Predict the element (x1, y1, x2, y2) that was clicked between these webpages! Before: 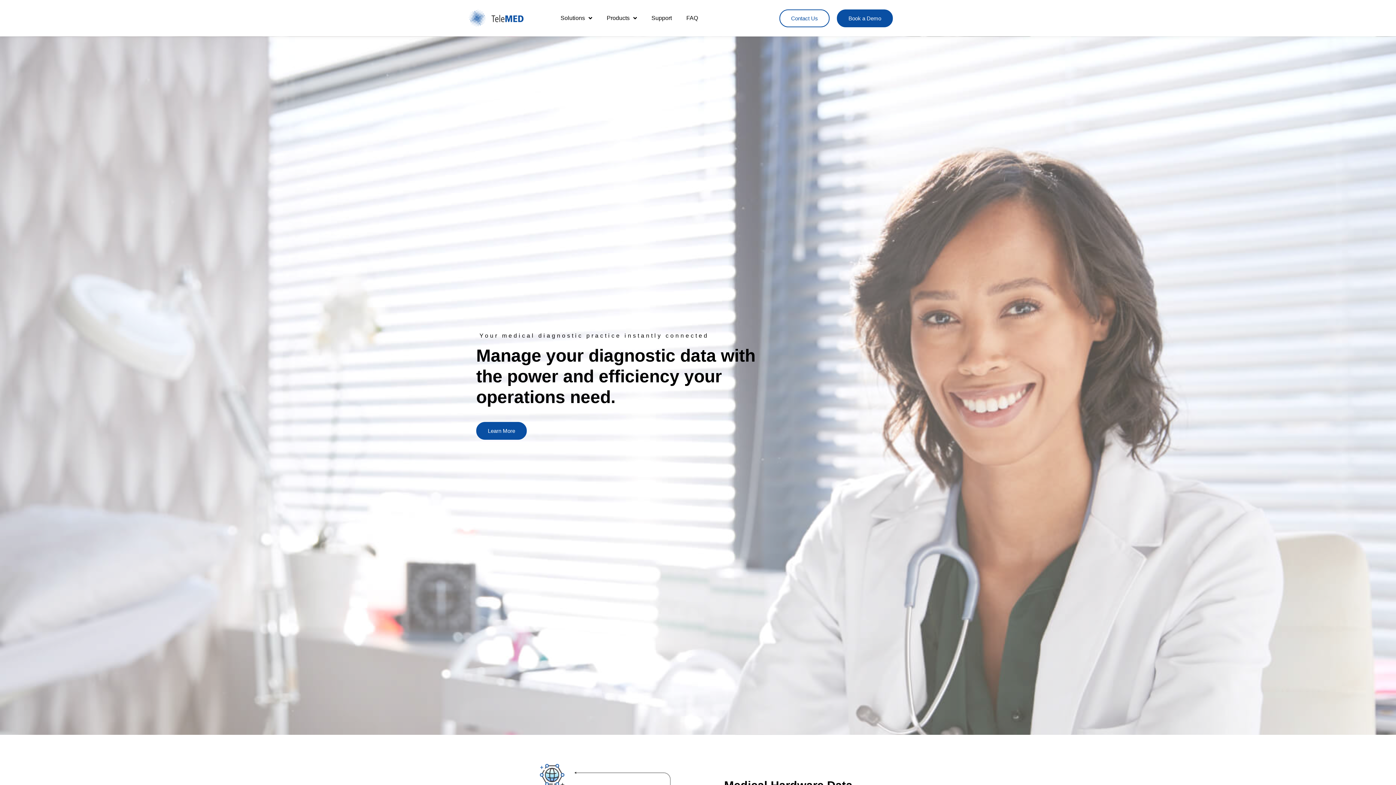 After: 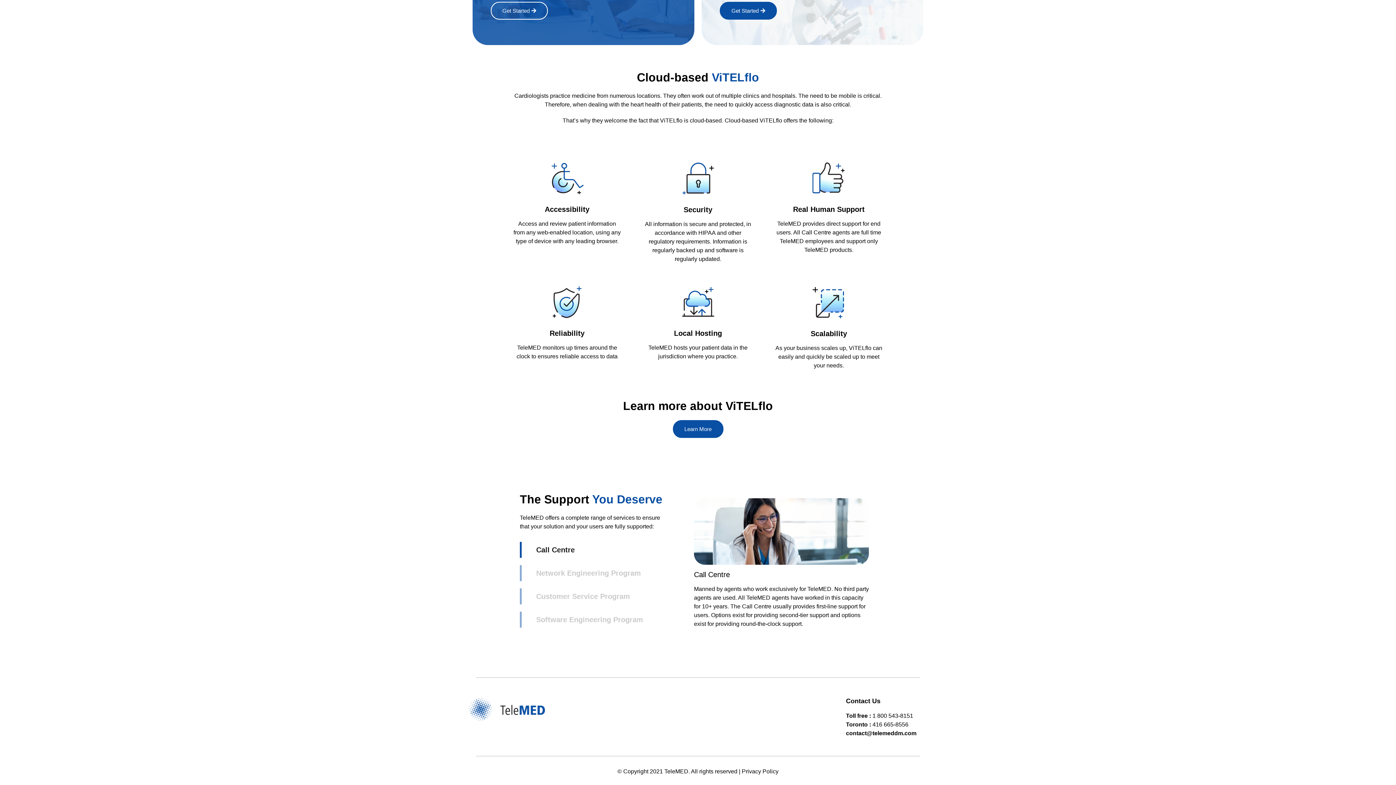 Action: bbox: (644, 0, 679, 36) label: Support